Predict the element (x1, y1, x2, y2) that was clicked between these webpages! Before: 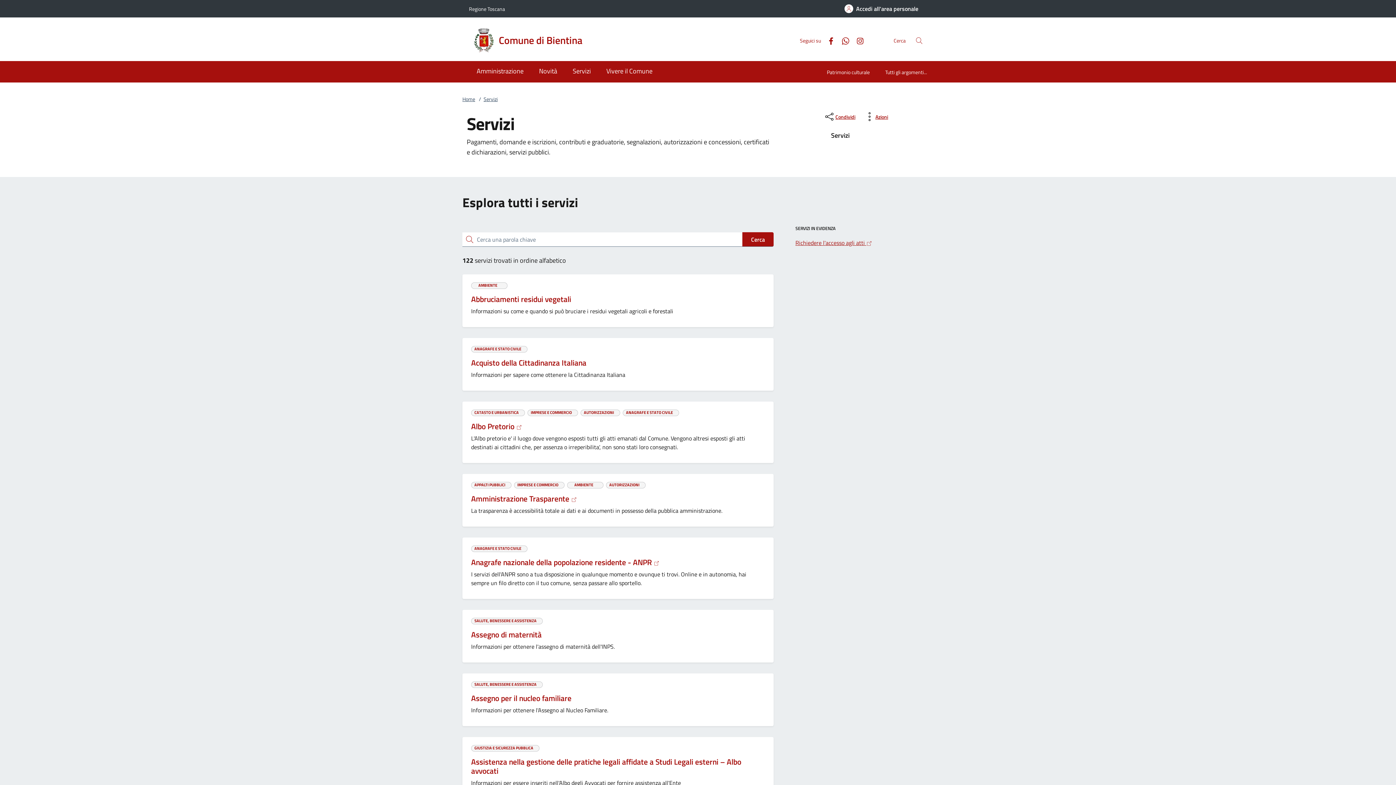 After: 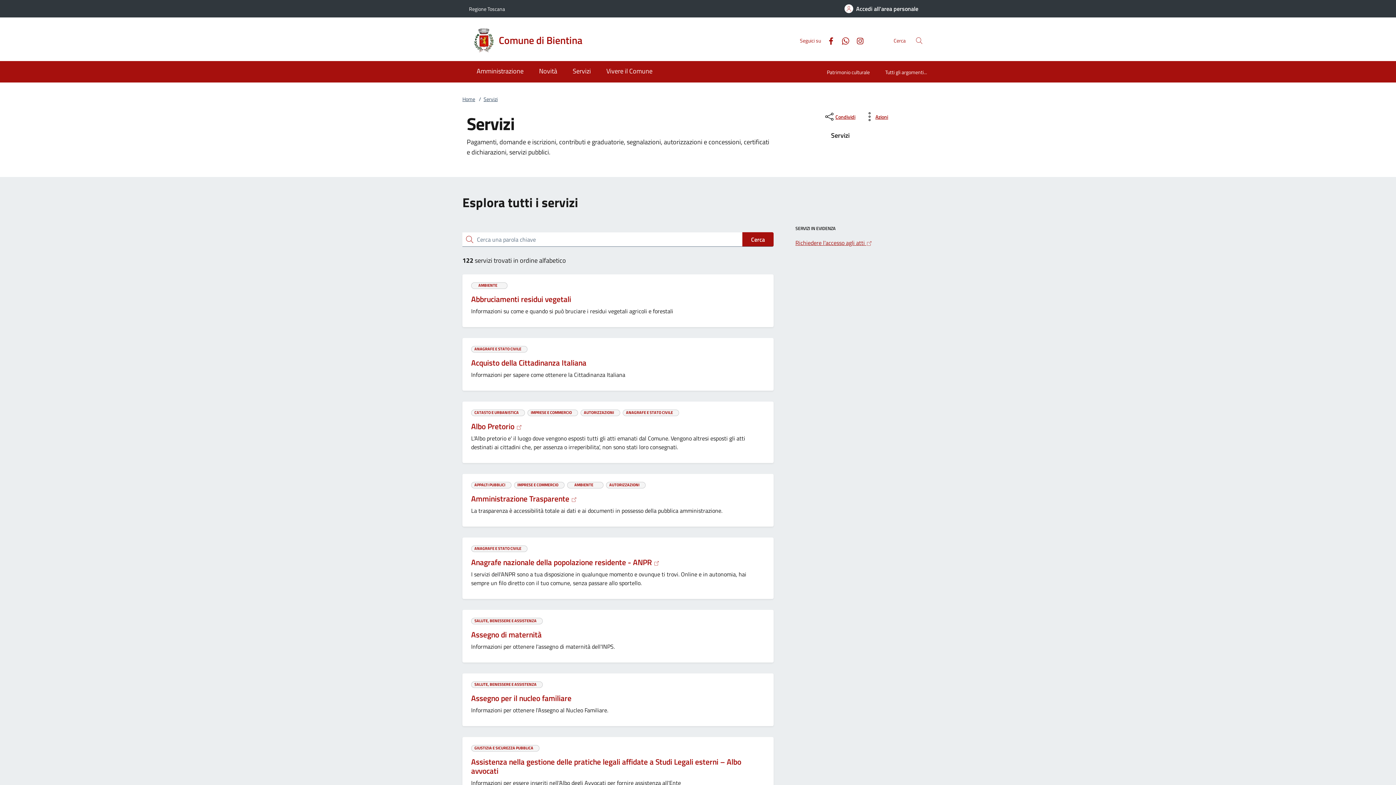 Action: bbox: (850, 35, 864, 45) label: Instagram